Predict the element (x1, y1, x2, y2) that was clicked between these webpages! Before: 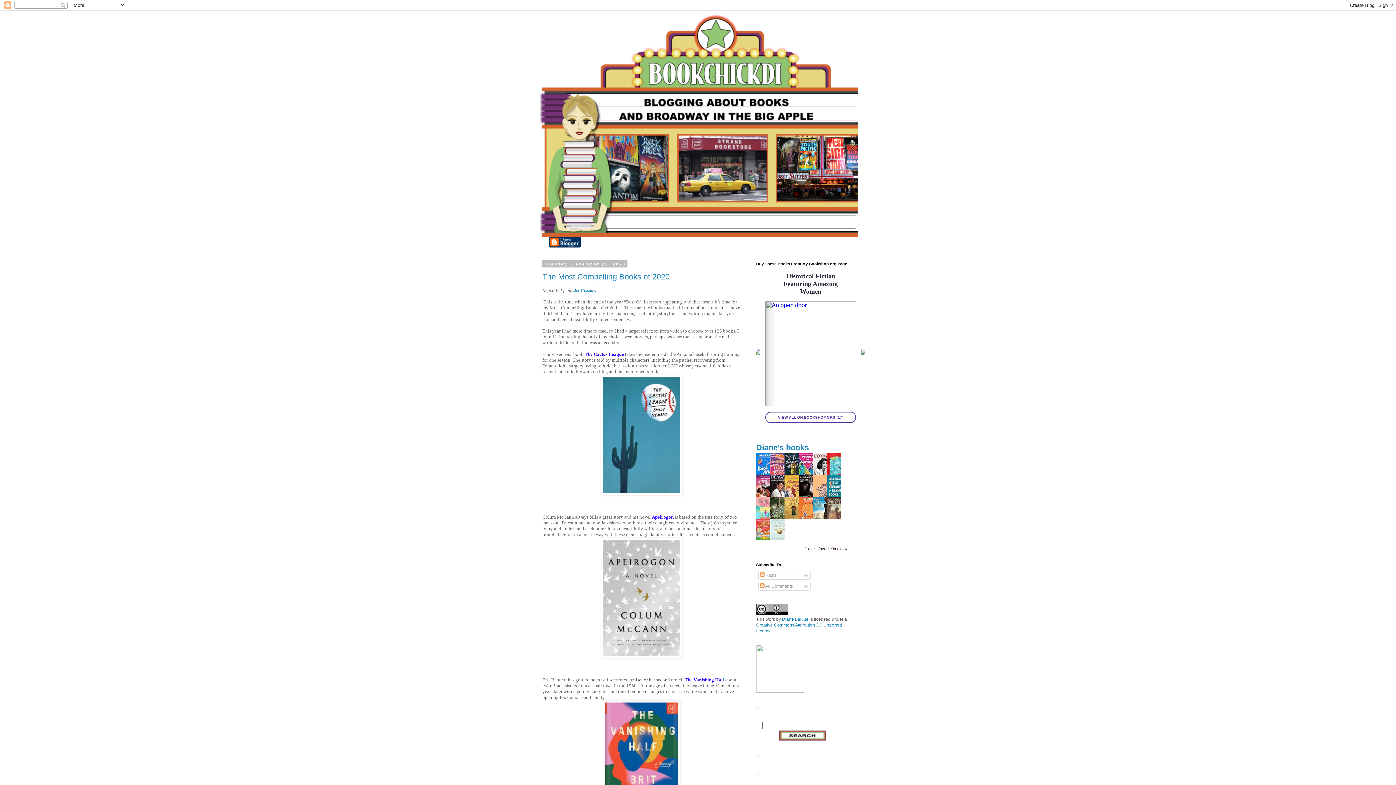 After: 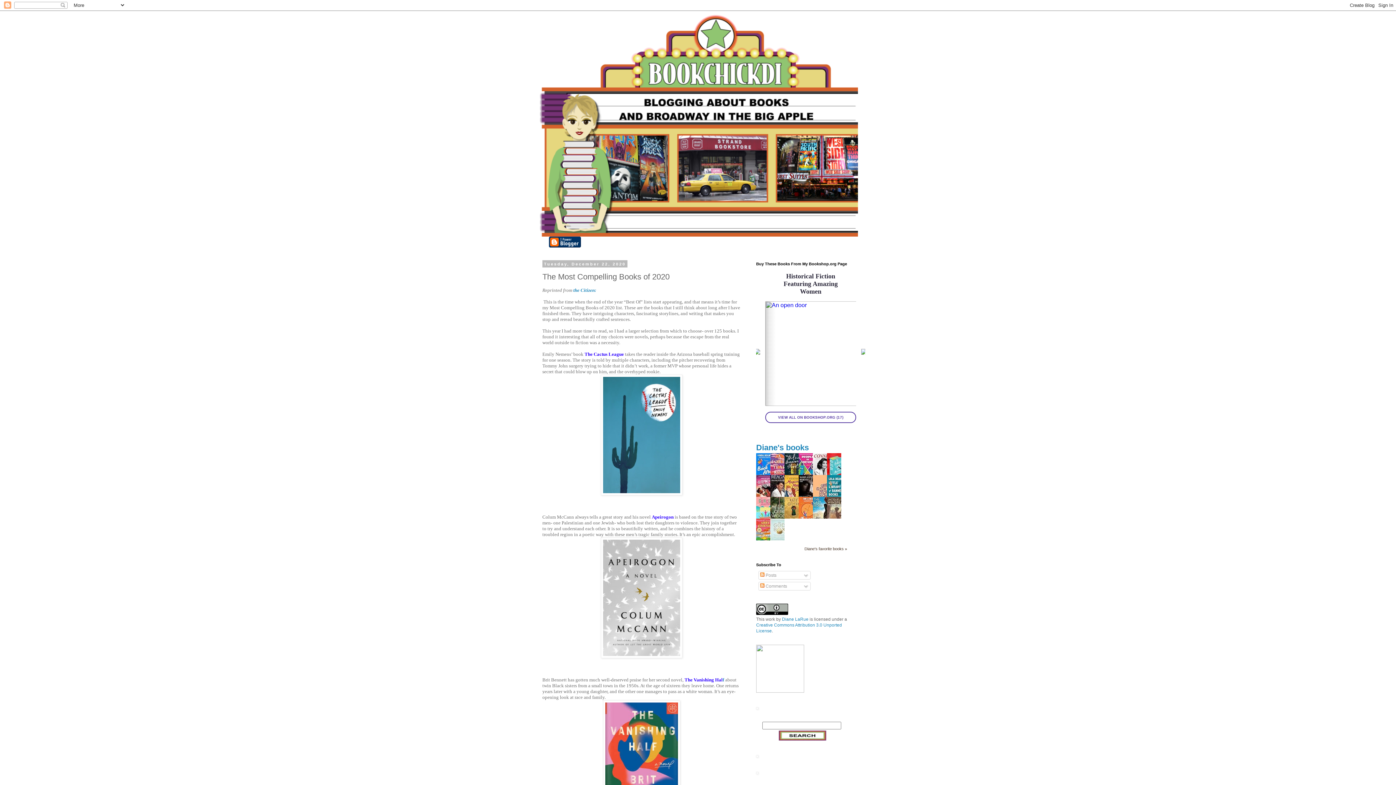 Action: bbox: (542, 272, 669, 281) label: The Most Compelling Books of 2020